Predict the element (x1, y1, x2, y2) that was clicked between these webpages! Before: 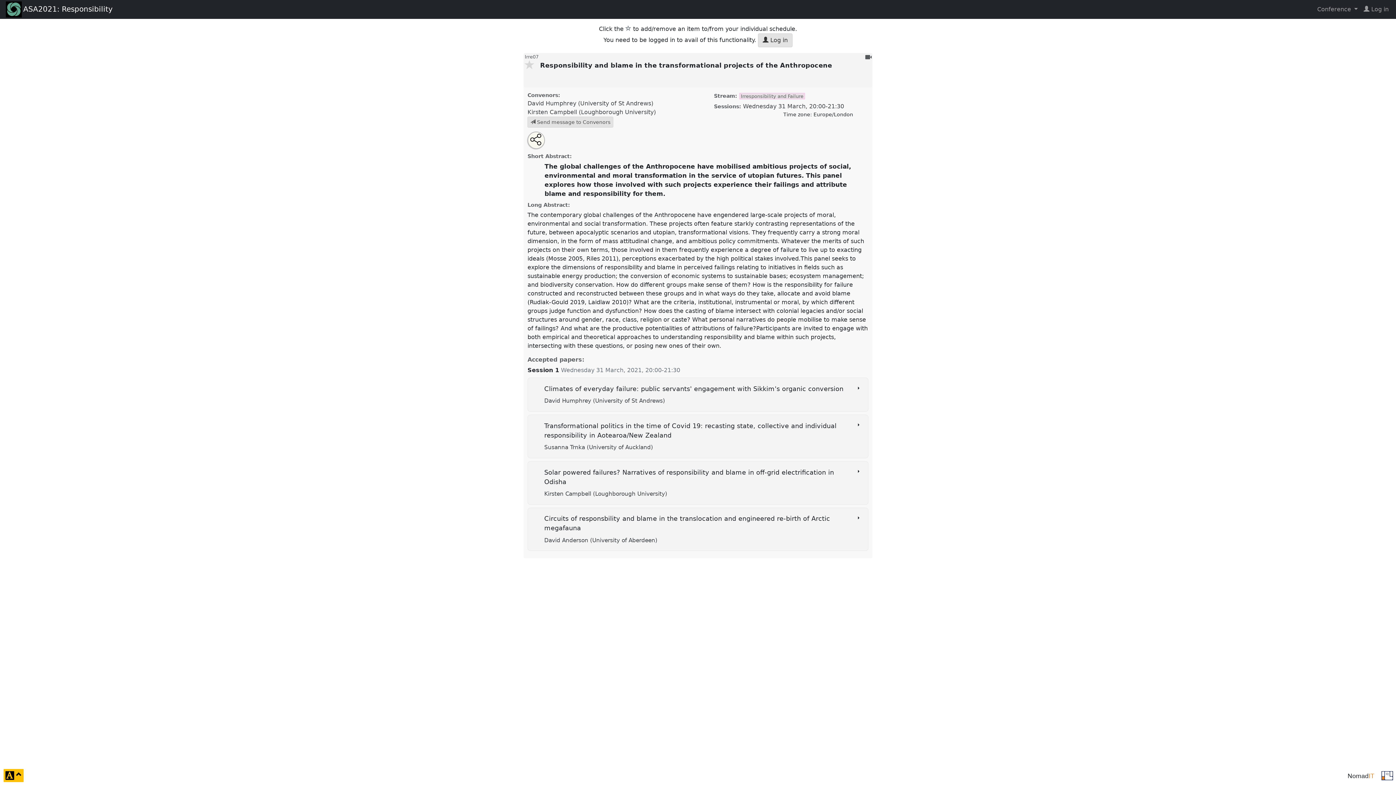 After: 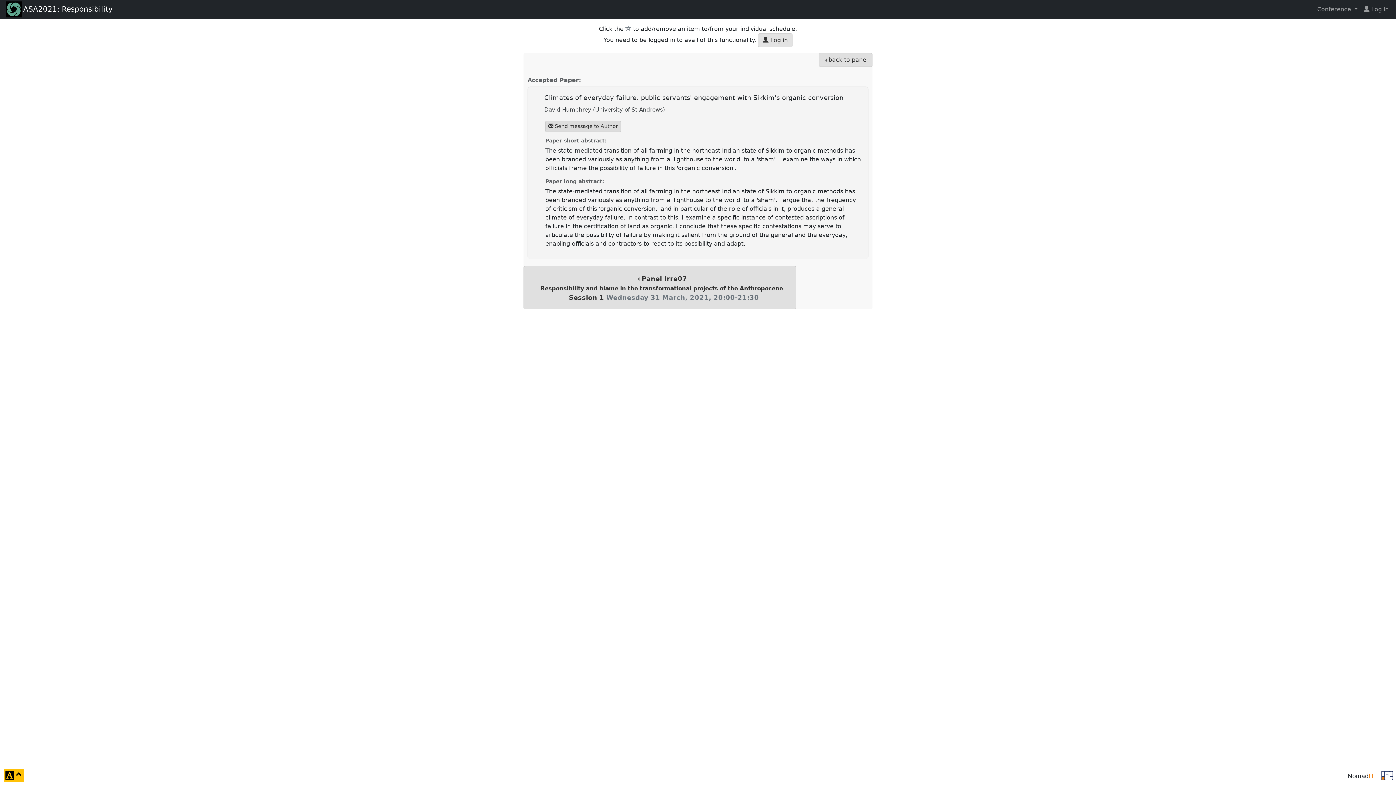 Action: bbox: (541, 381, 865, 408) label: Climates of everyday failure: public servants' engagement with Sikkim's organic conversion 
 
David Humphrey (University of St Andrews)